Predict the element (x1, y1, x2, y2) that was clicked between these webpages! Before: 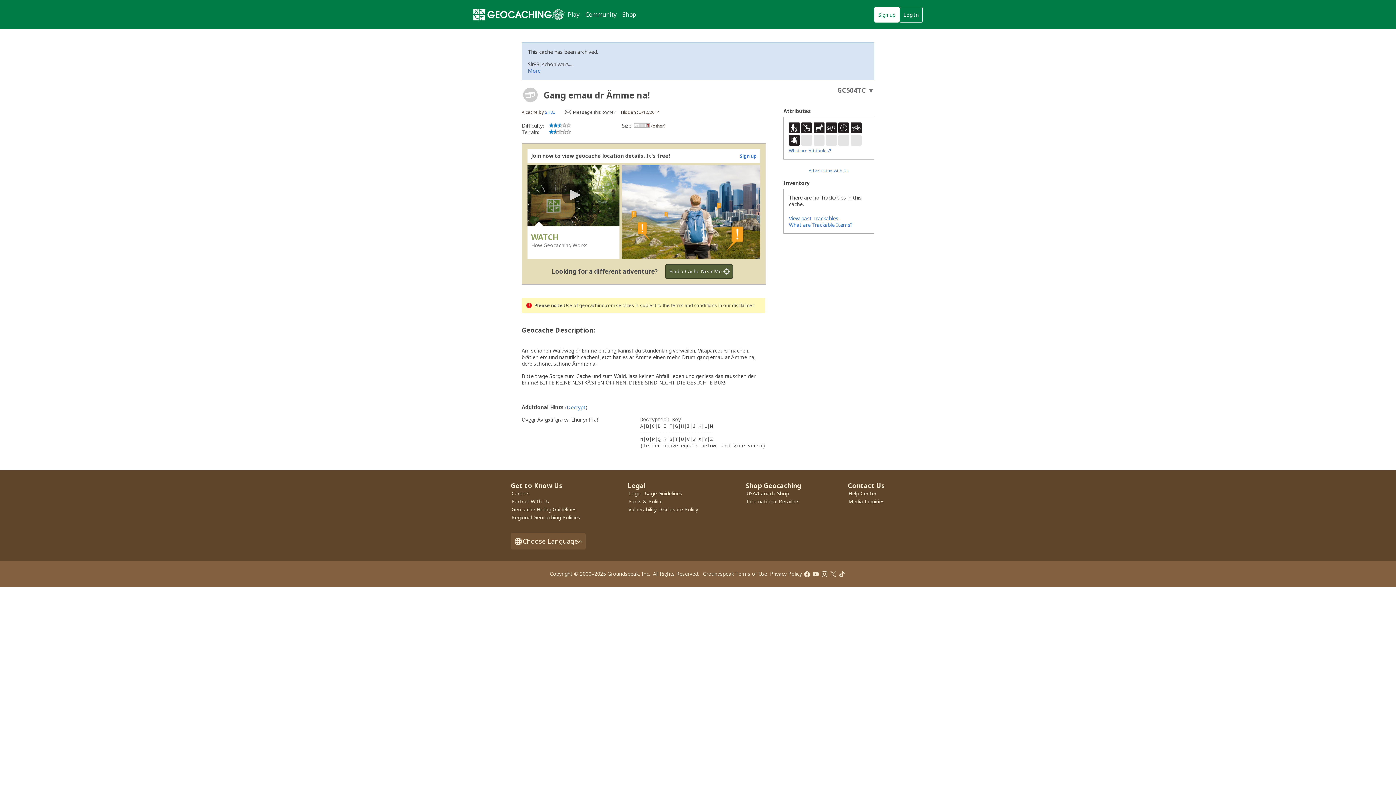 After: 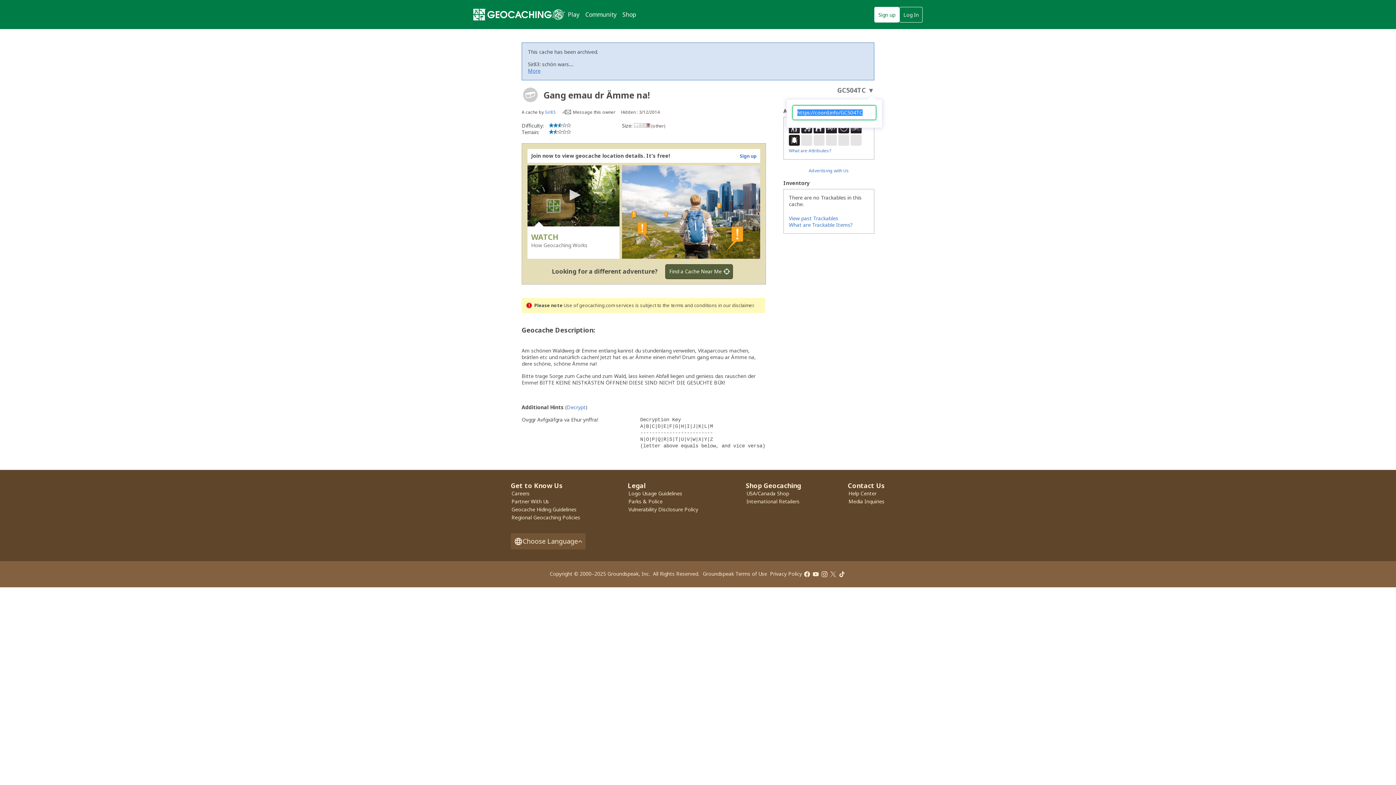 Action: label: GC504TC ▼ bbox: (837, 85, 874, 94)